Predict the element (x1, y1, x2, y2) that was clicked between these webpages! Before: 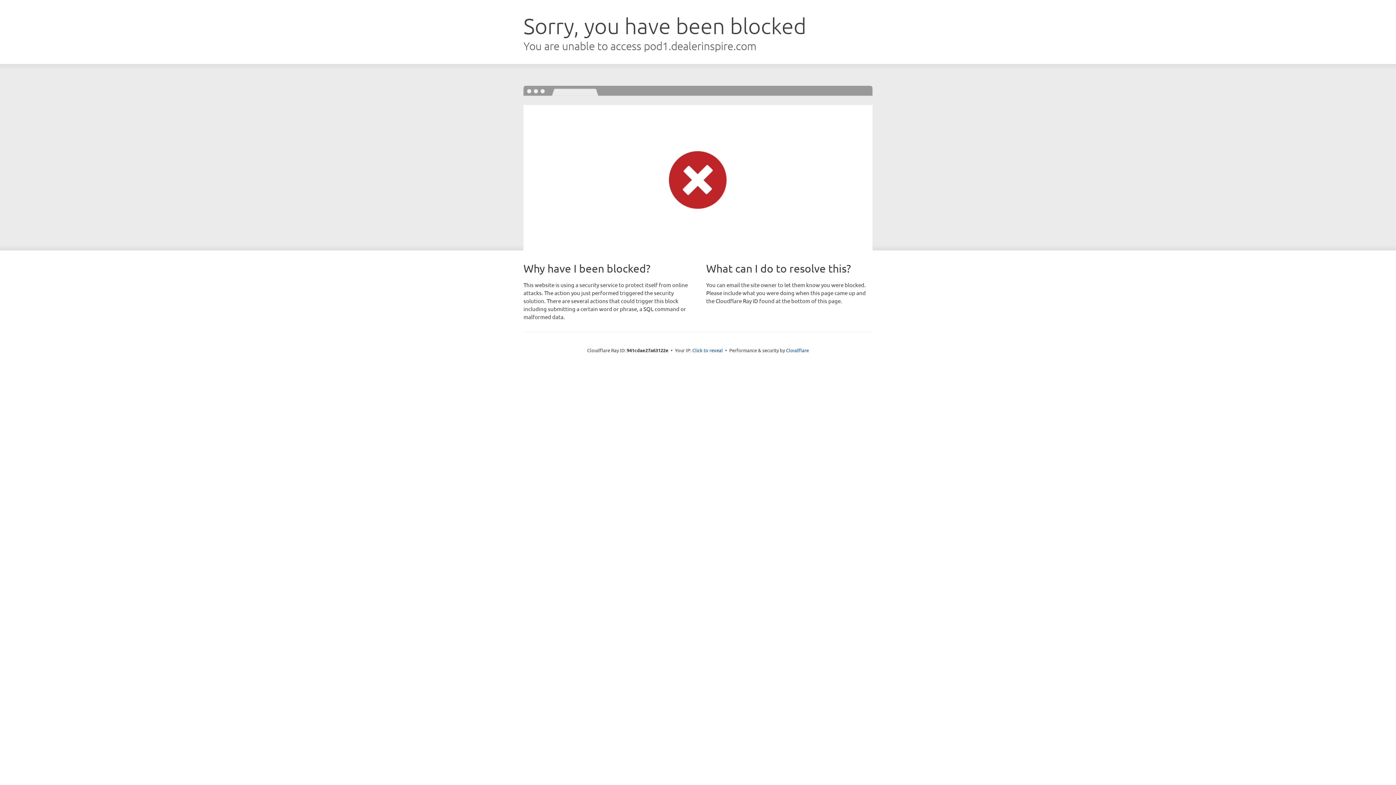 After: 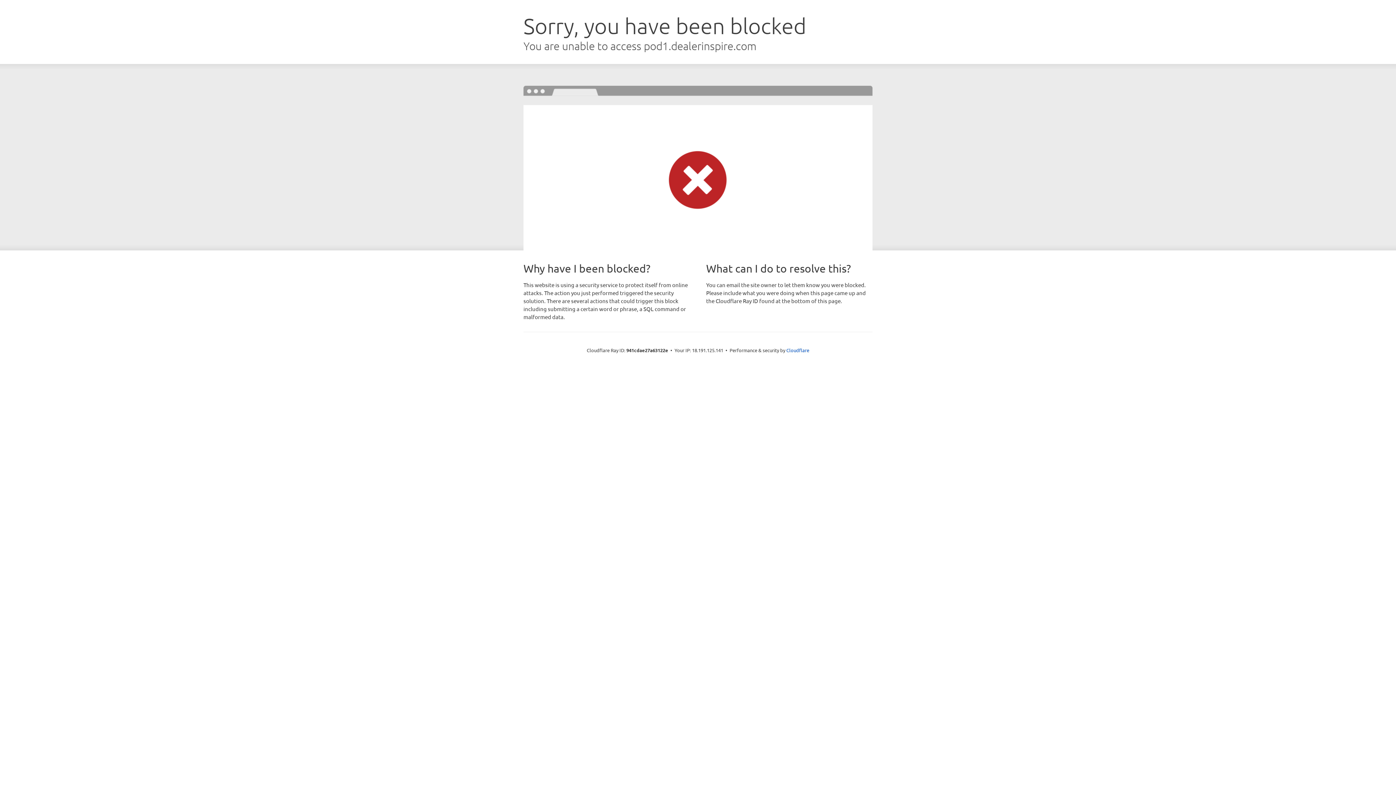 Action: label: Click to reveal bbox: (692, 346, 723, 353)